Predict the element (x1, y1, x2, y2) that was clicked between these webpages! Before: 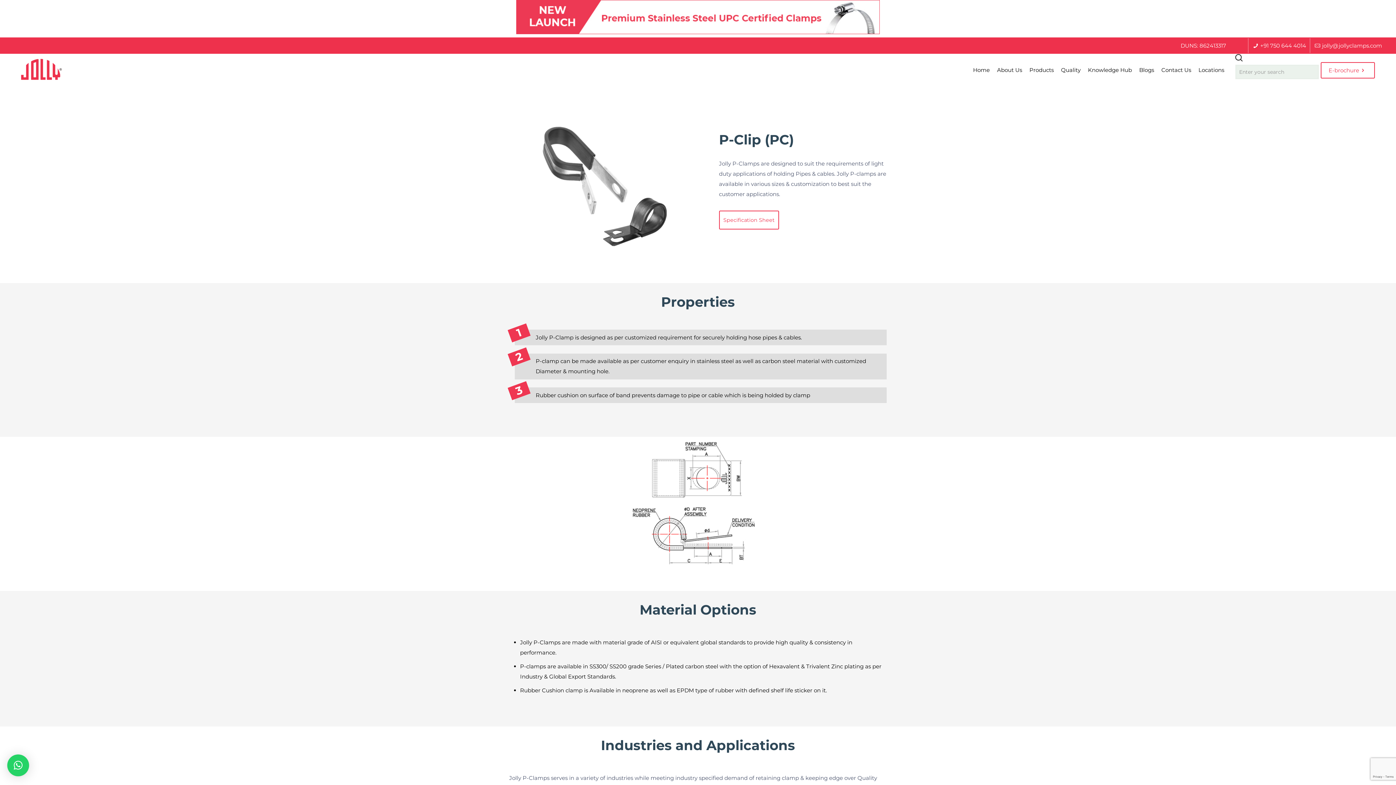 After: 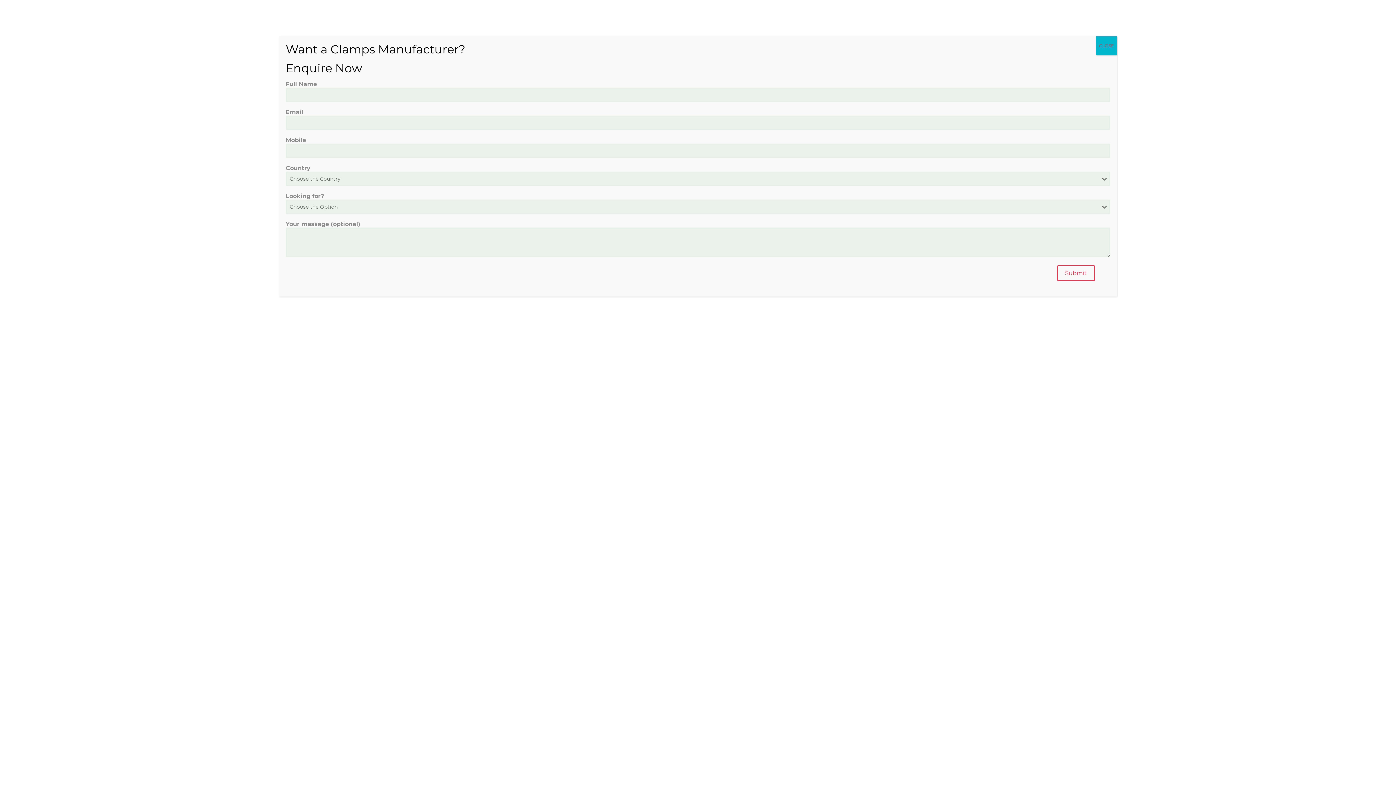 Action: label: Products bbox: (1026, 53, 1057, 86)